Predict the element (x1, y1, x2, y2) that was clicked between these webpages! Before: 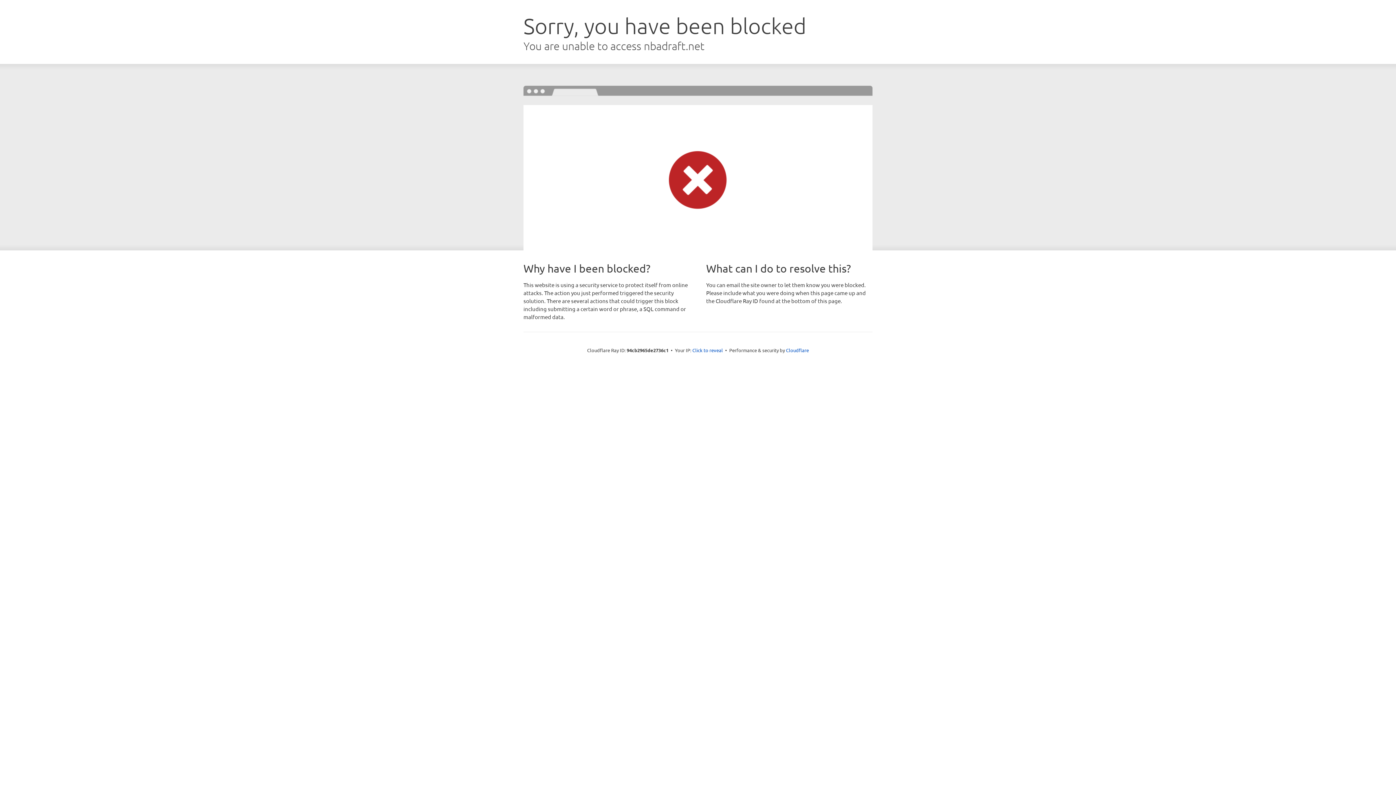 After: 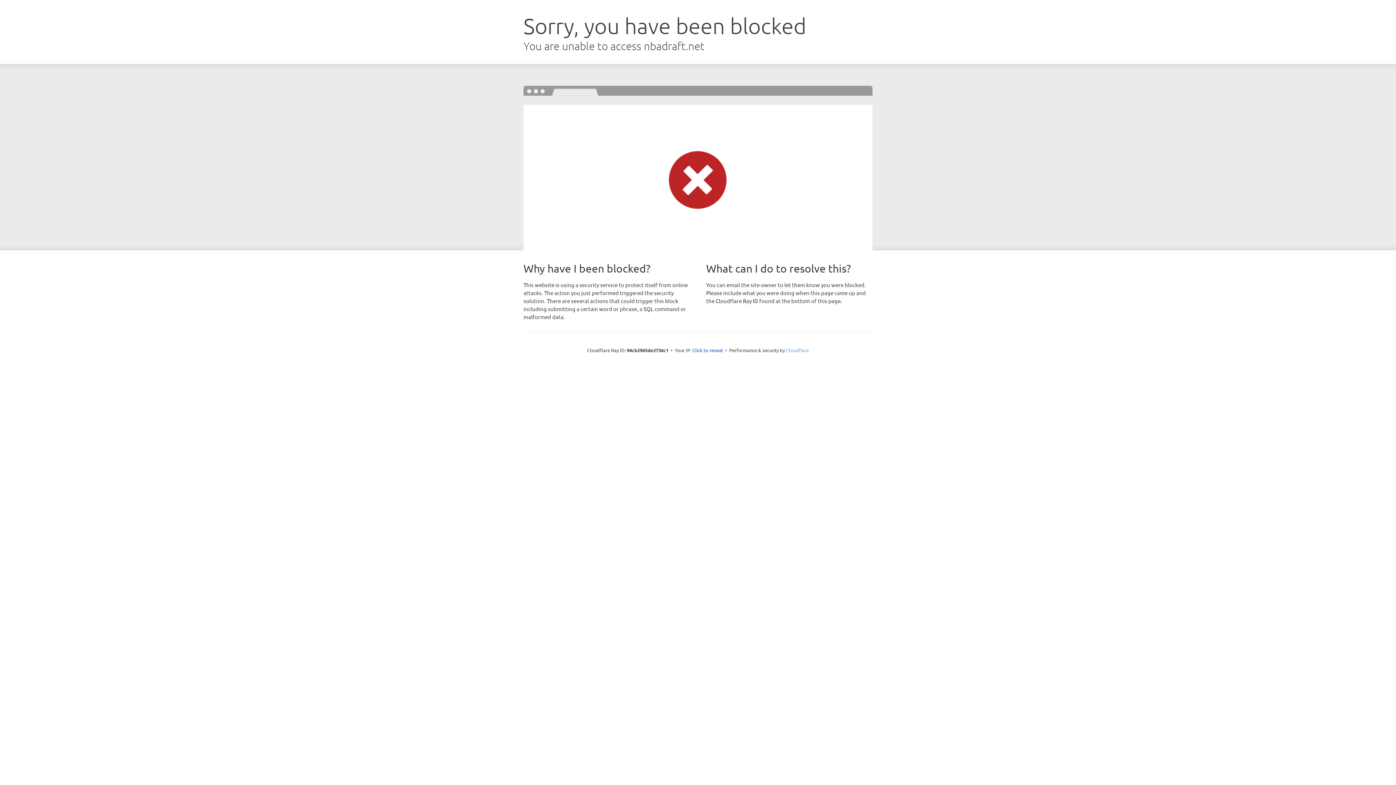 Action: label: Cloudflare bbox: (786, 347, 809, 353)